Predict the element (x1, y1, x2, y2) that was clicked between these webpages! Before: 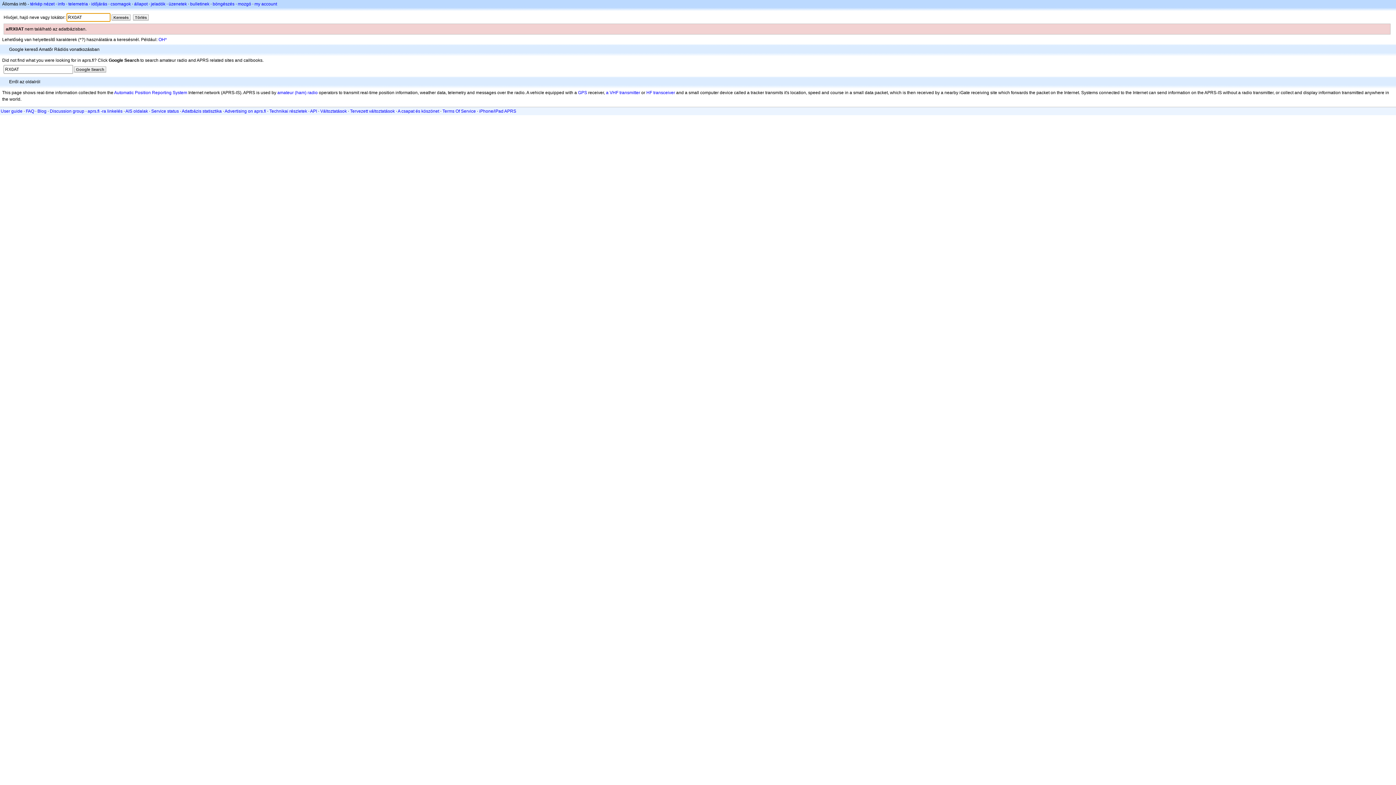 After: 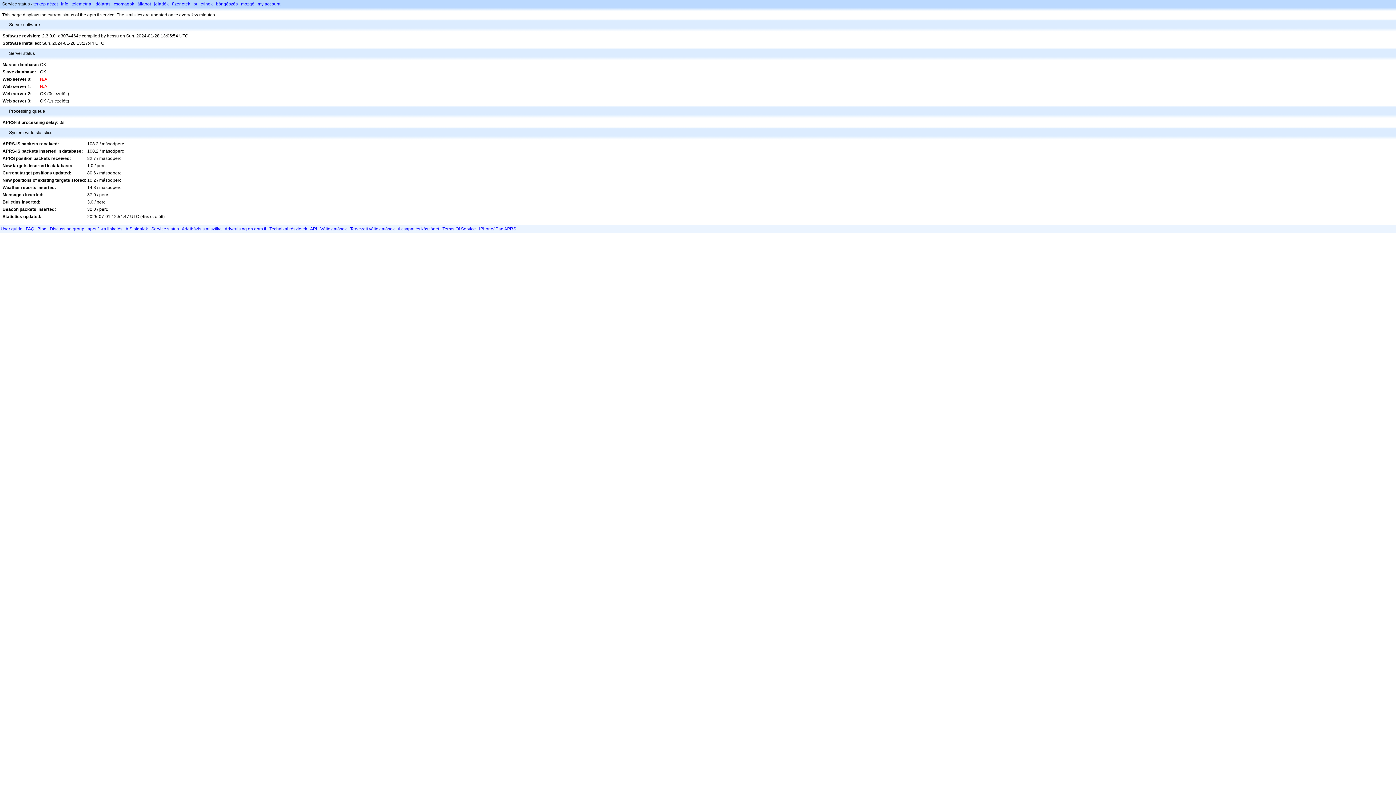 Action: bbox: (151, 108, 178, 113) label: Service status